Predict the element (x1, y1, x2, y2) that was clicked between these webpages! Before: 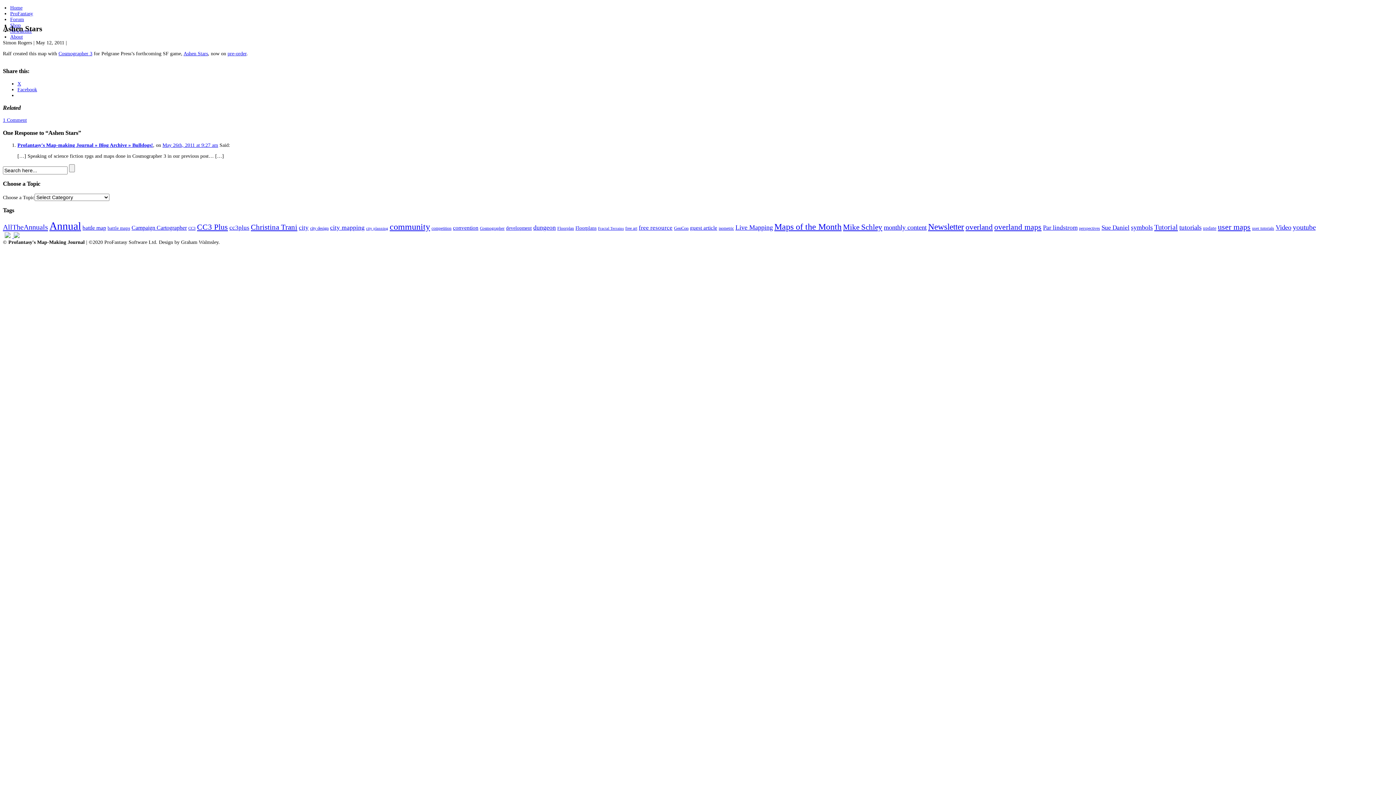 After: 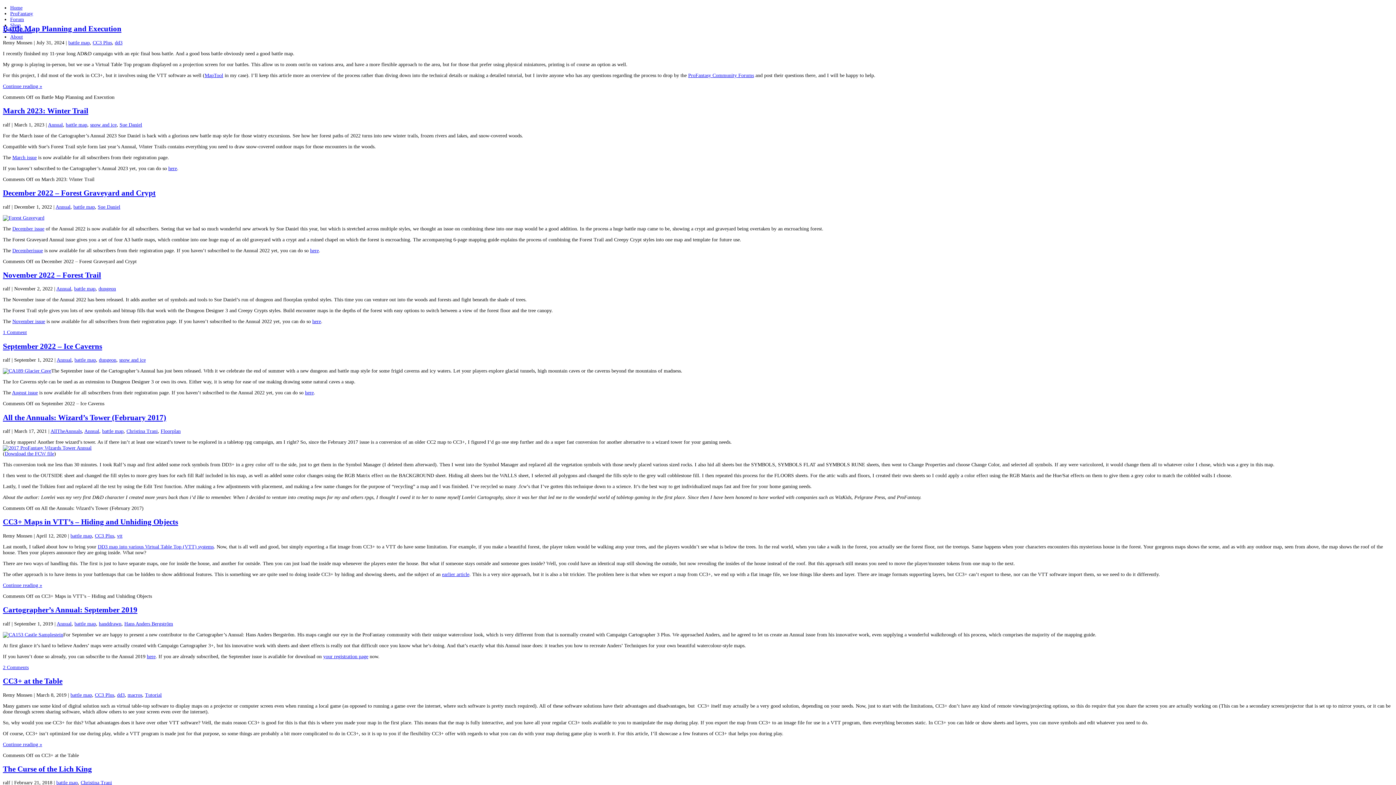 Action: label: battle map (26 items) bbox: (82, 224, 106, 230)